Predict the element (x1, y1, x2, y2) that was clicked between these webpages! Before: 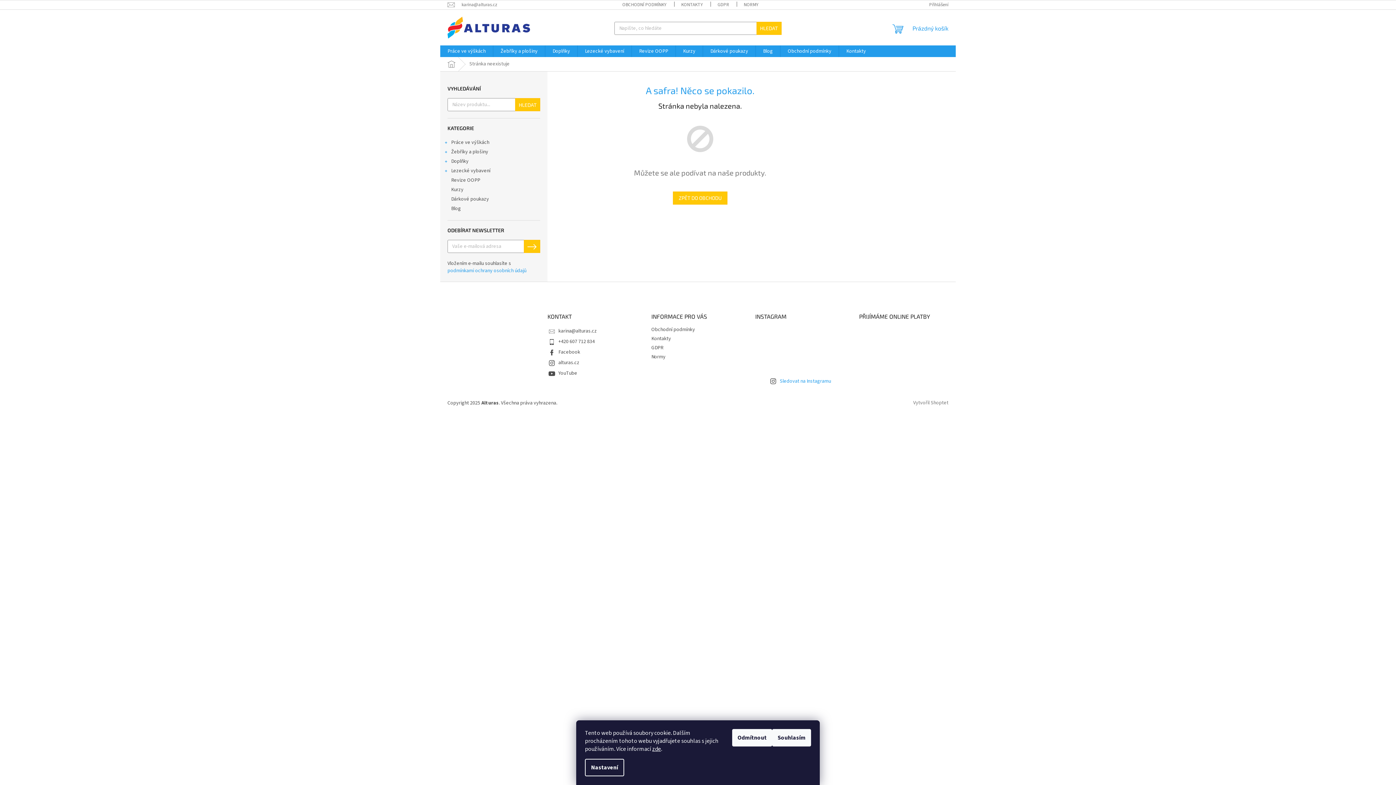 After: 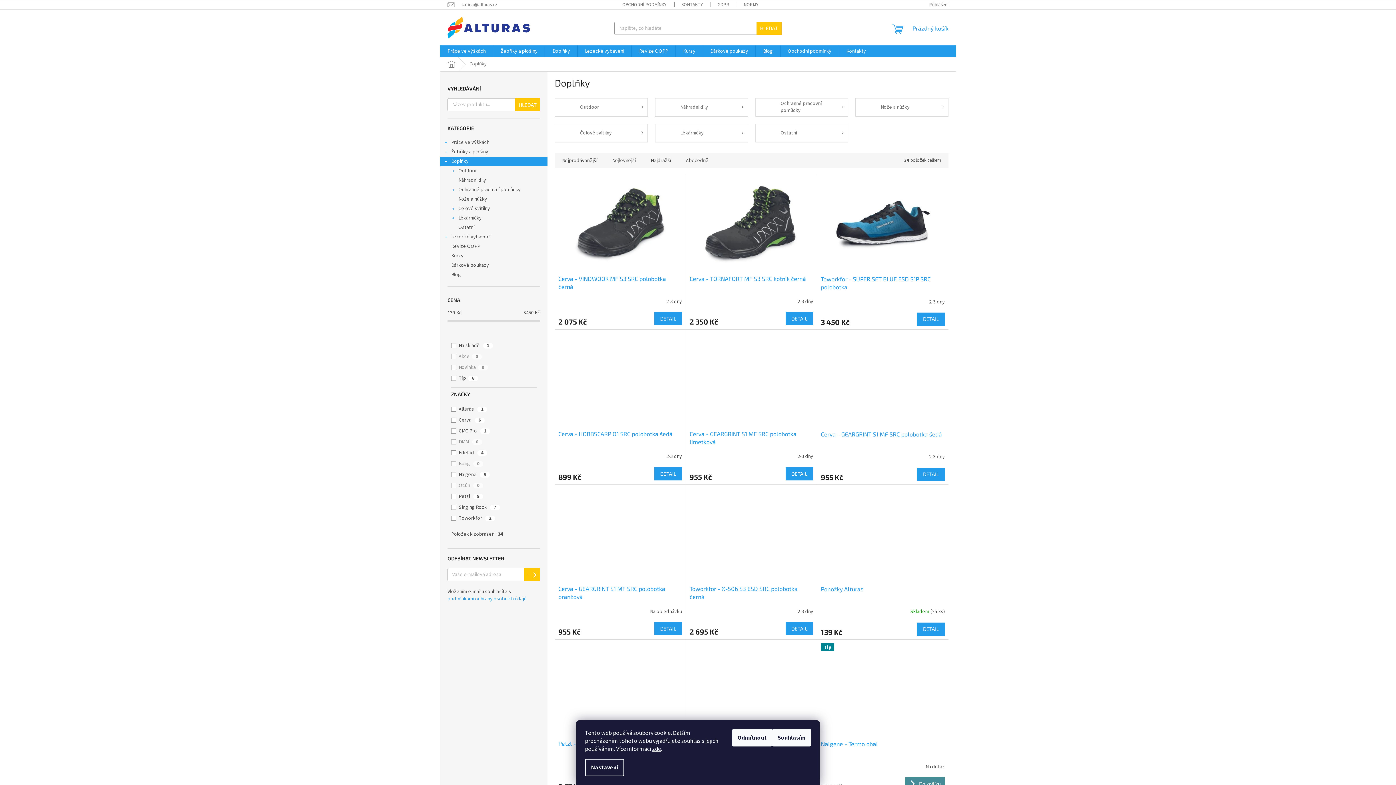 Action: bbox: (440, 156, 547, 166) label: Doplňky
 